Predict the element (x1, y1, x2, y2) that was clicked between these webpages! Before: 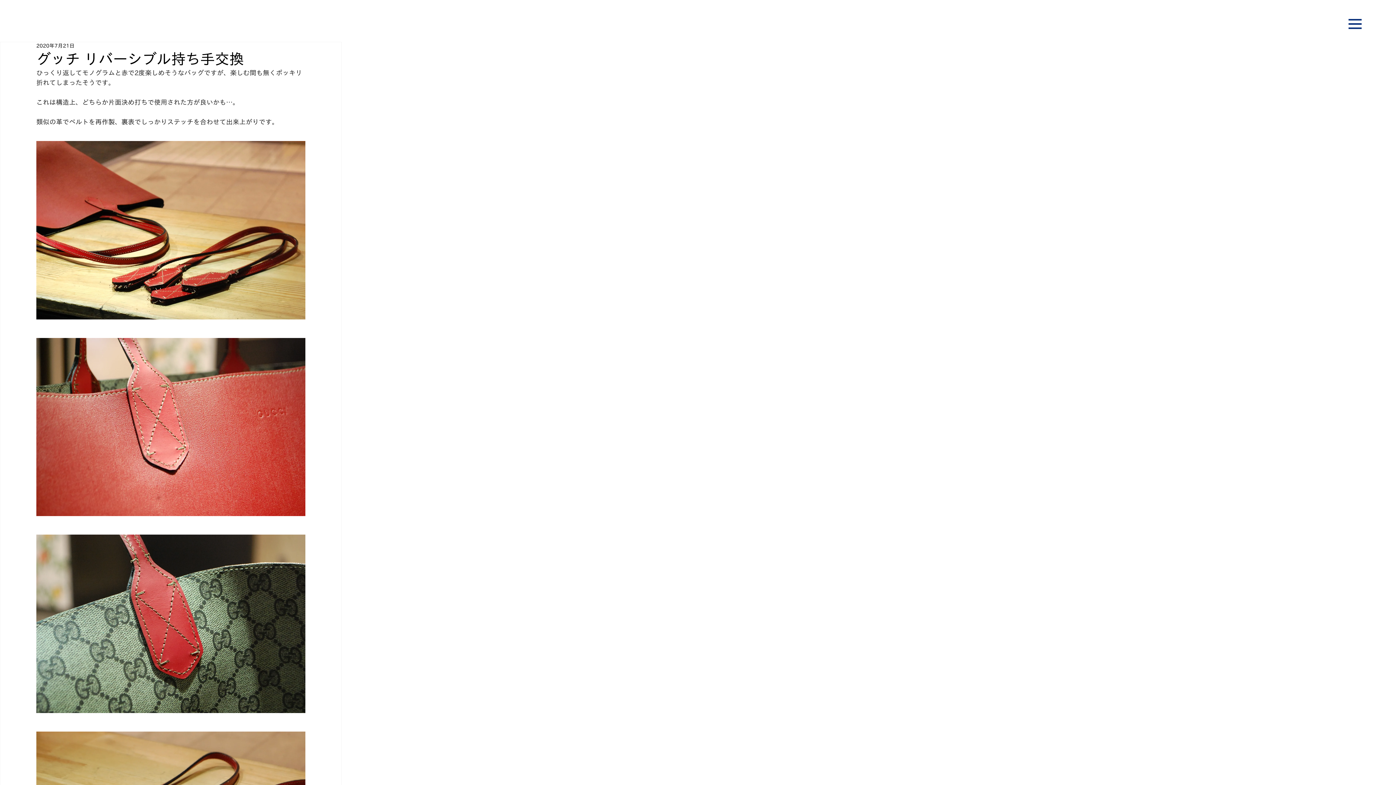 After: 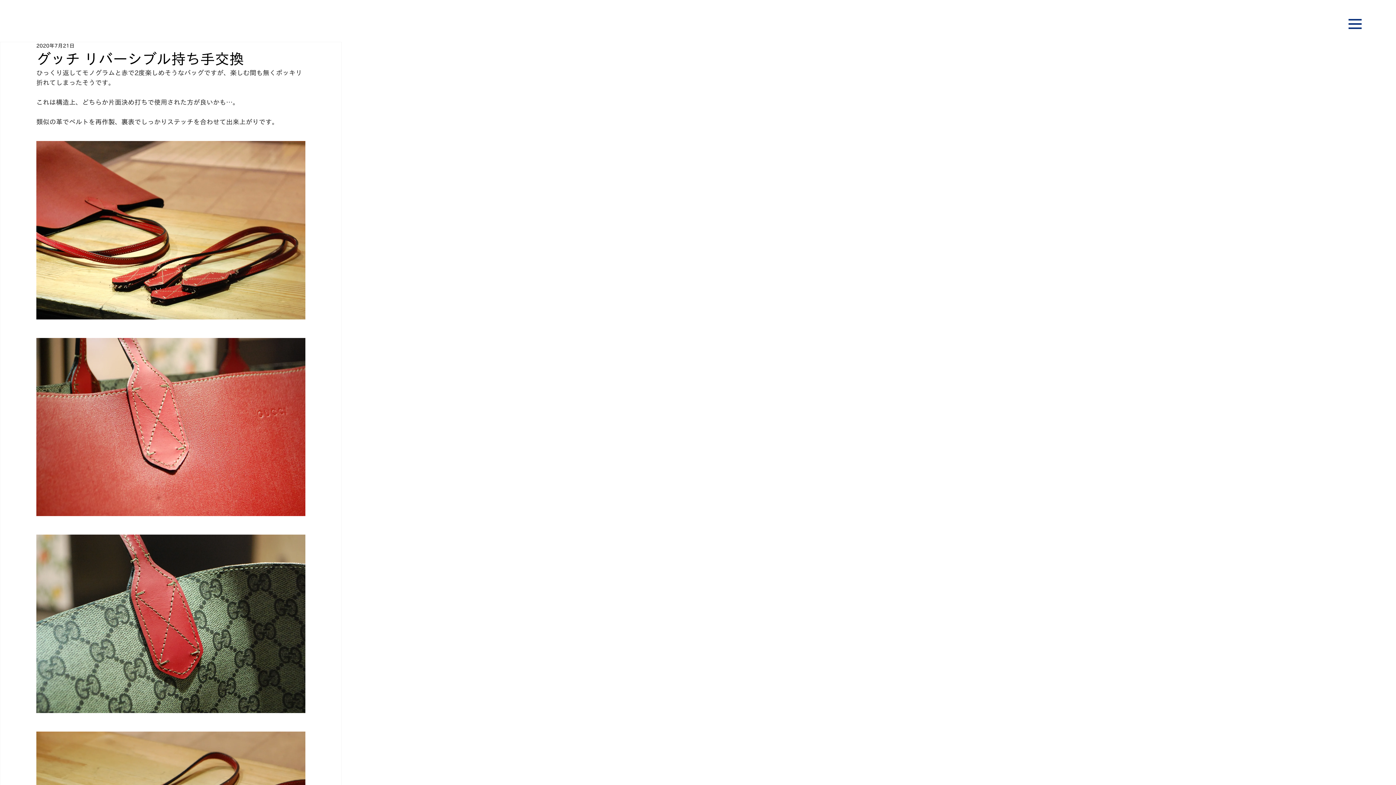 Action: bbox: (1349, 17, 1362, 30)